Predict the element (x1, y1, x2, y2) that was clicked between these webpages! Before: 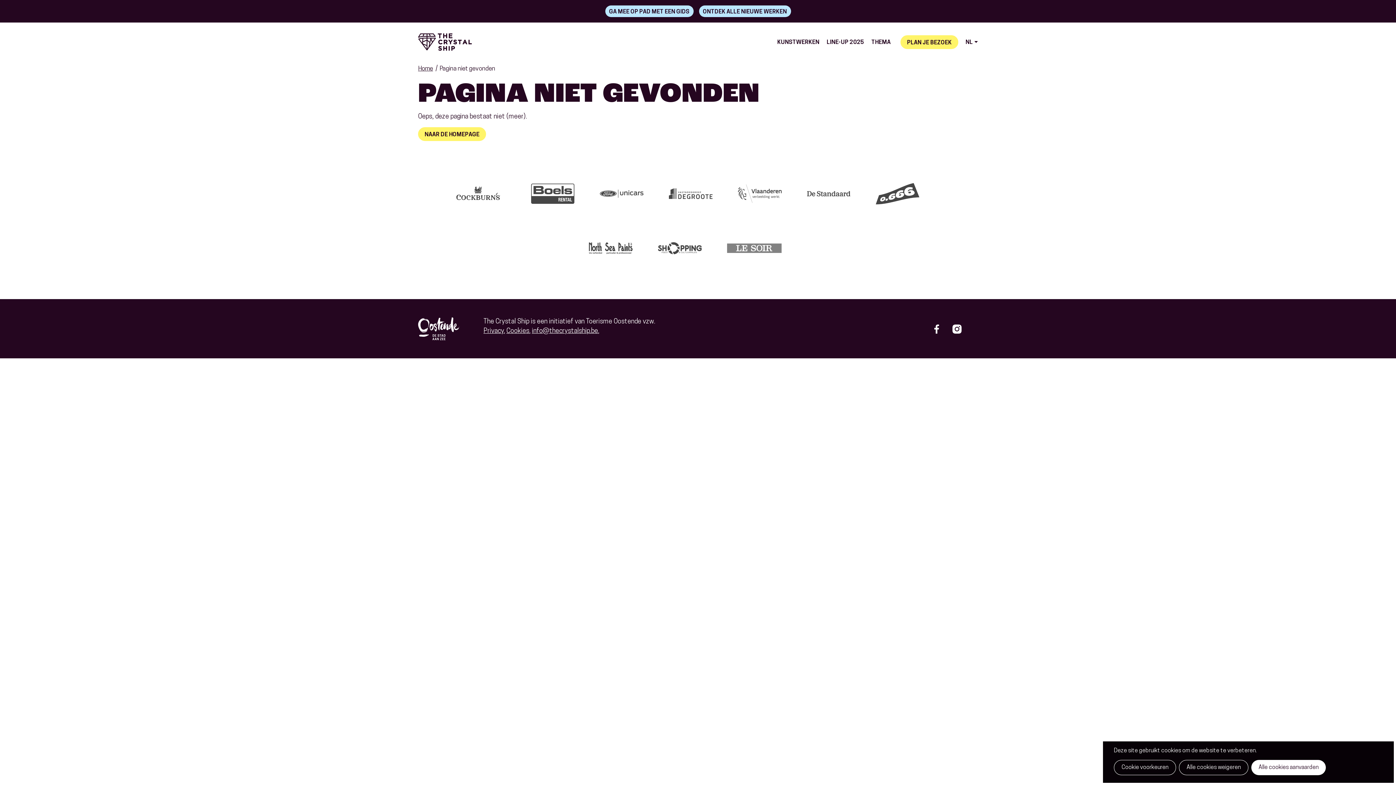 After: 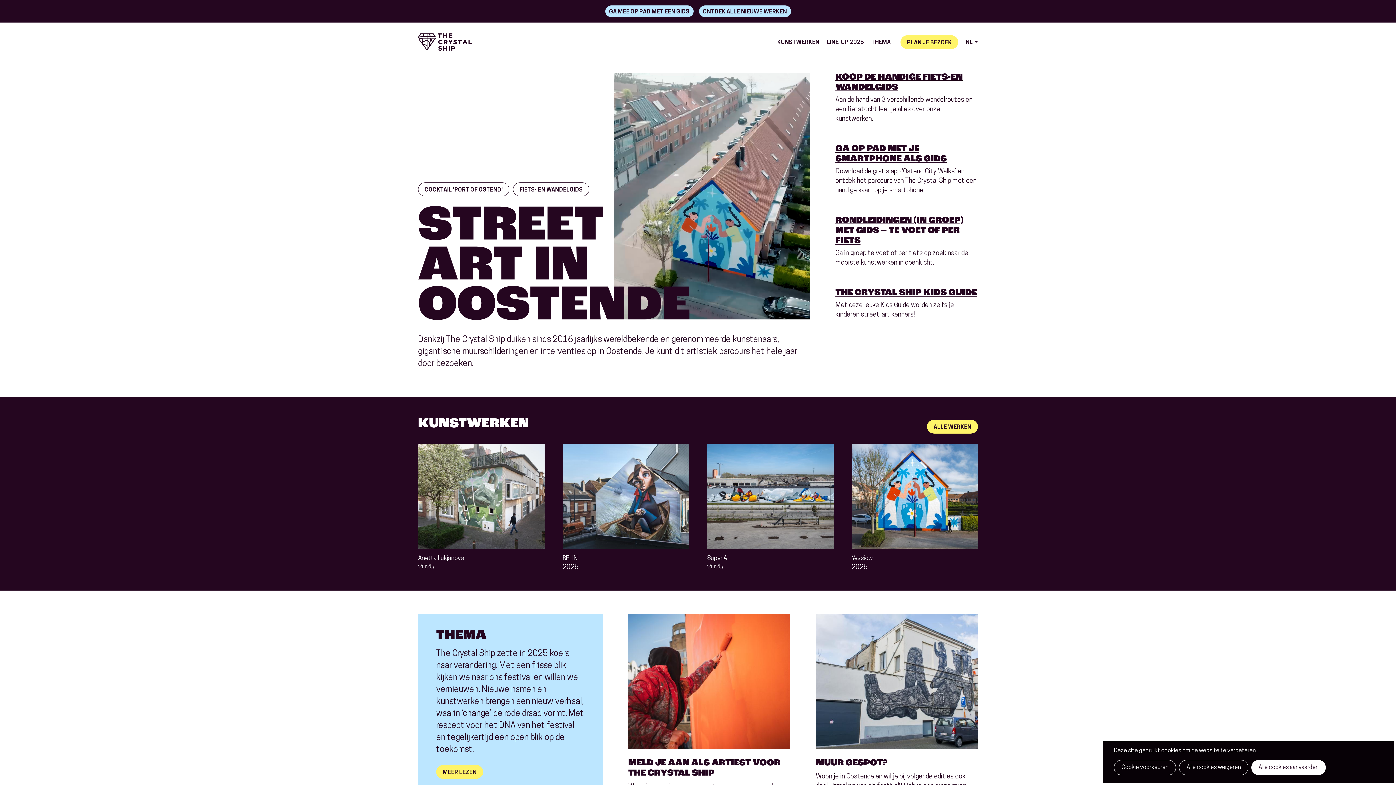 Action: label: Home bbox: (418, 65, 433, 72)